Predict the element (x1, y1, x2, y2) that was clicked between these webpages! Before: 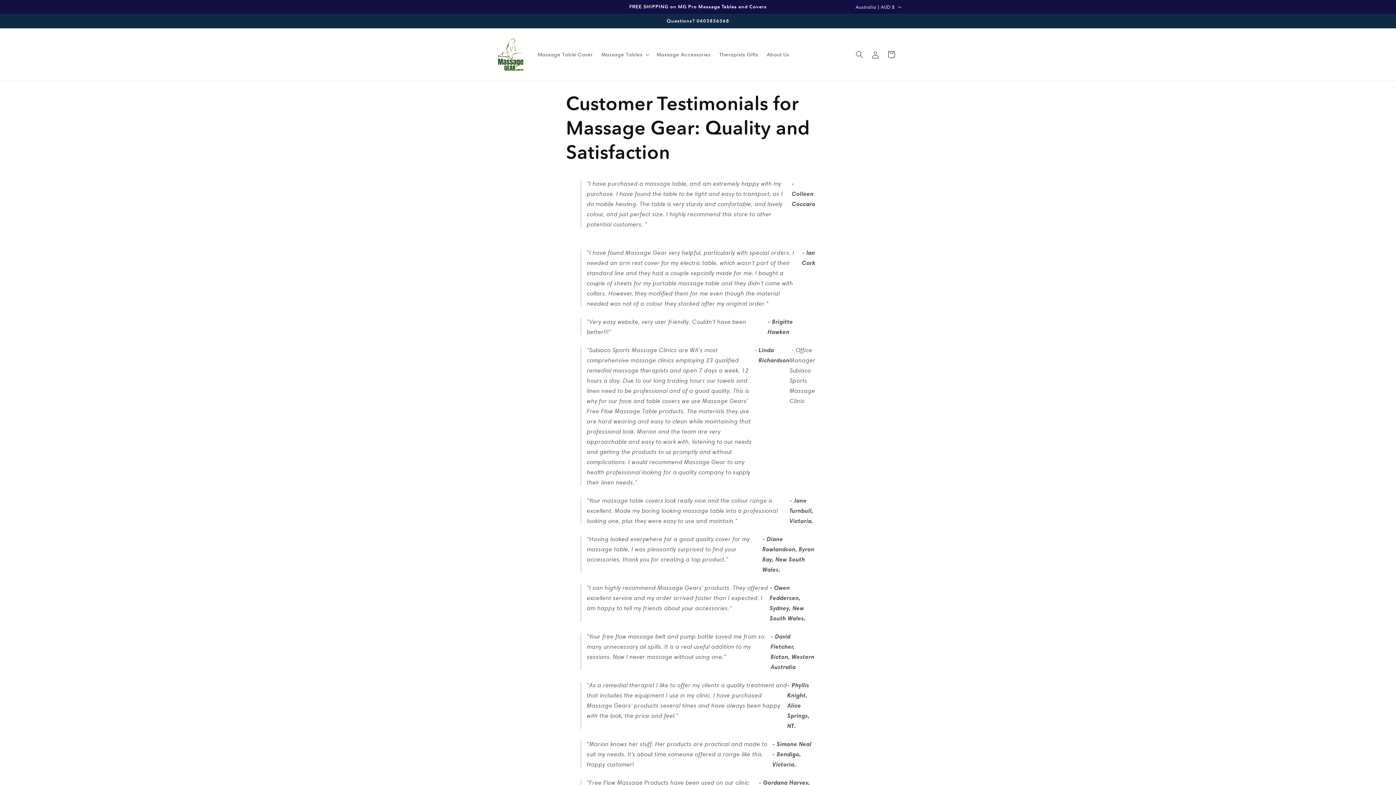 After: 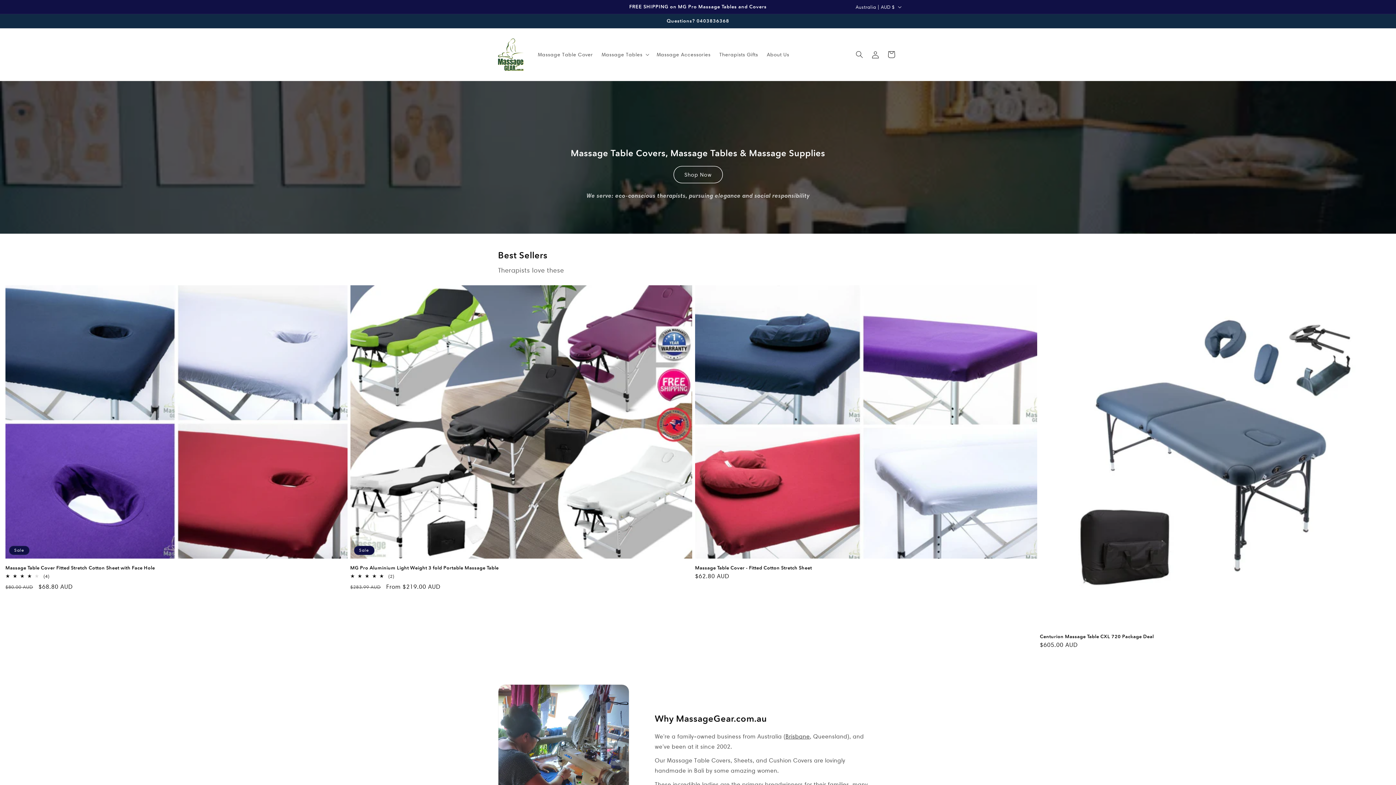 Action: bbox: (495, 35, 526, 73)